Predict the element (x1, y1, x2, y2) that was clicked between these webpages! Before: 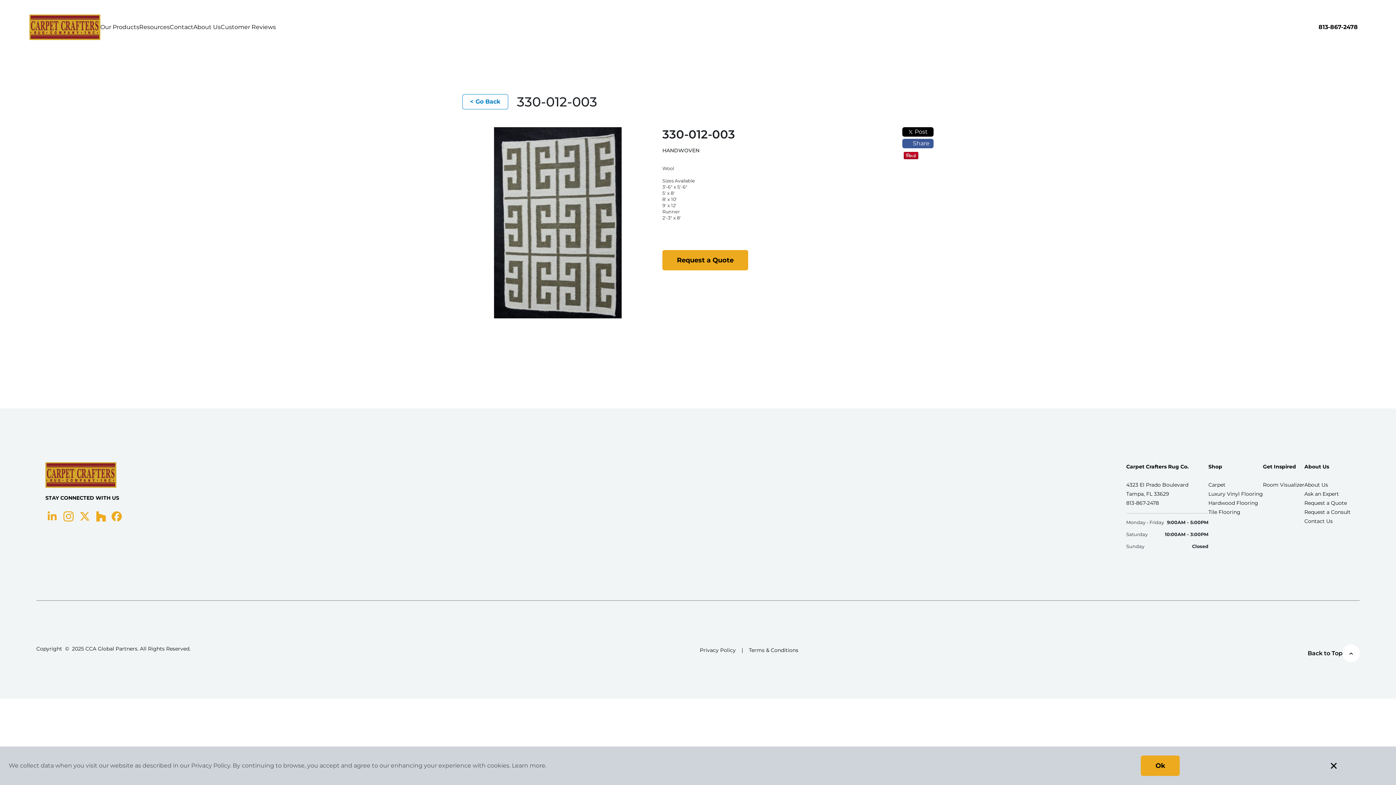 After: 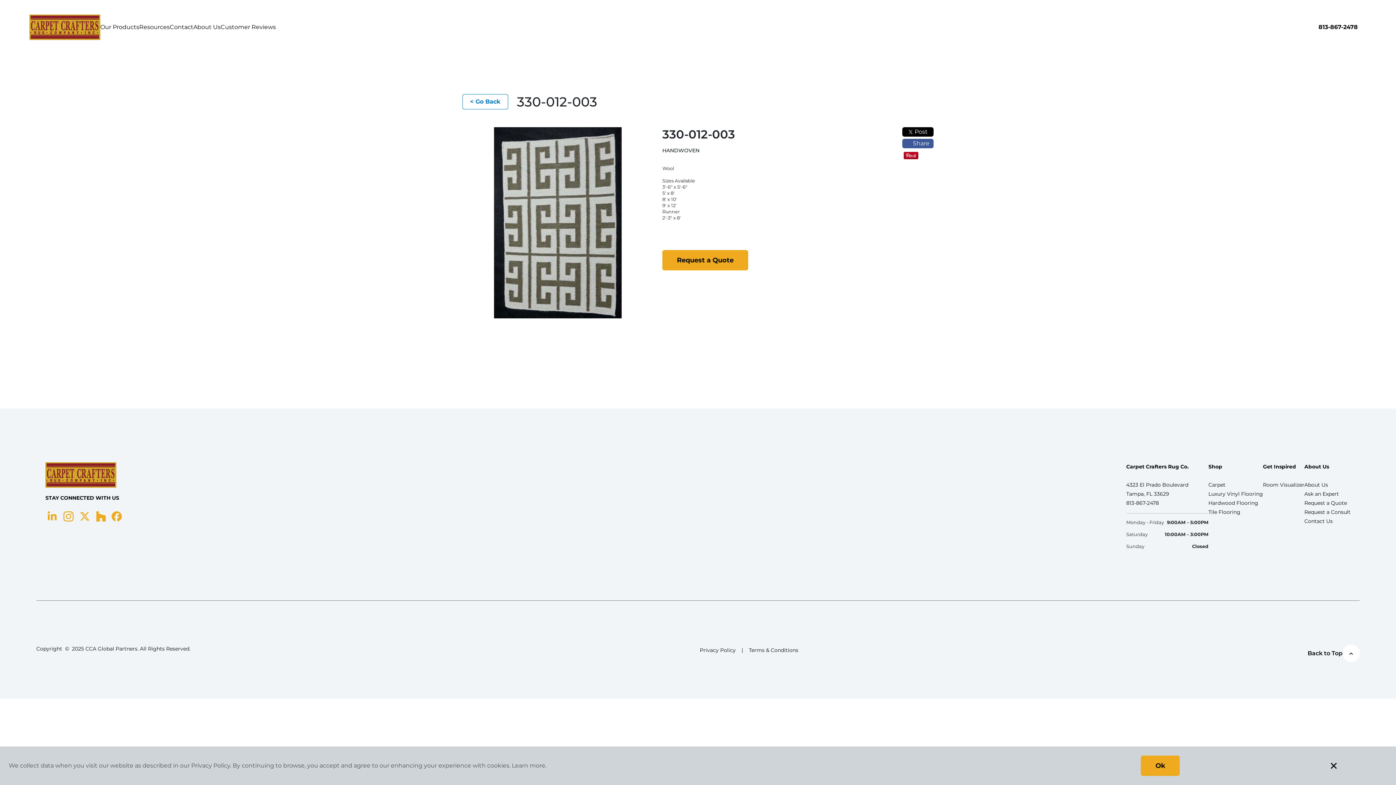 Action: bbox: (1318, 23, 1358, 30) label: 813-867-2478